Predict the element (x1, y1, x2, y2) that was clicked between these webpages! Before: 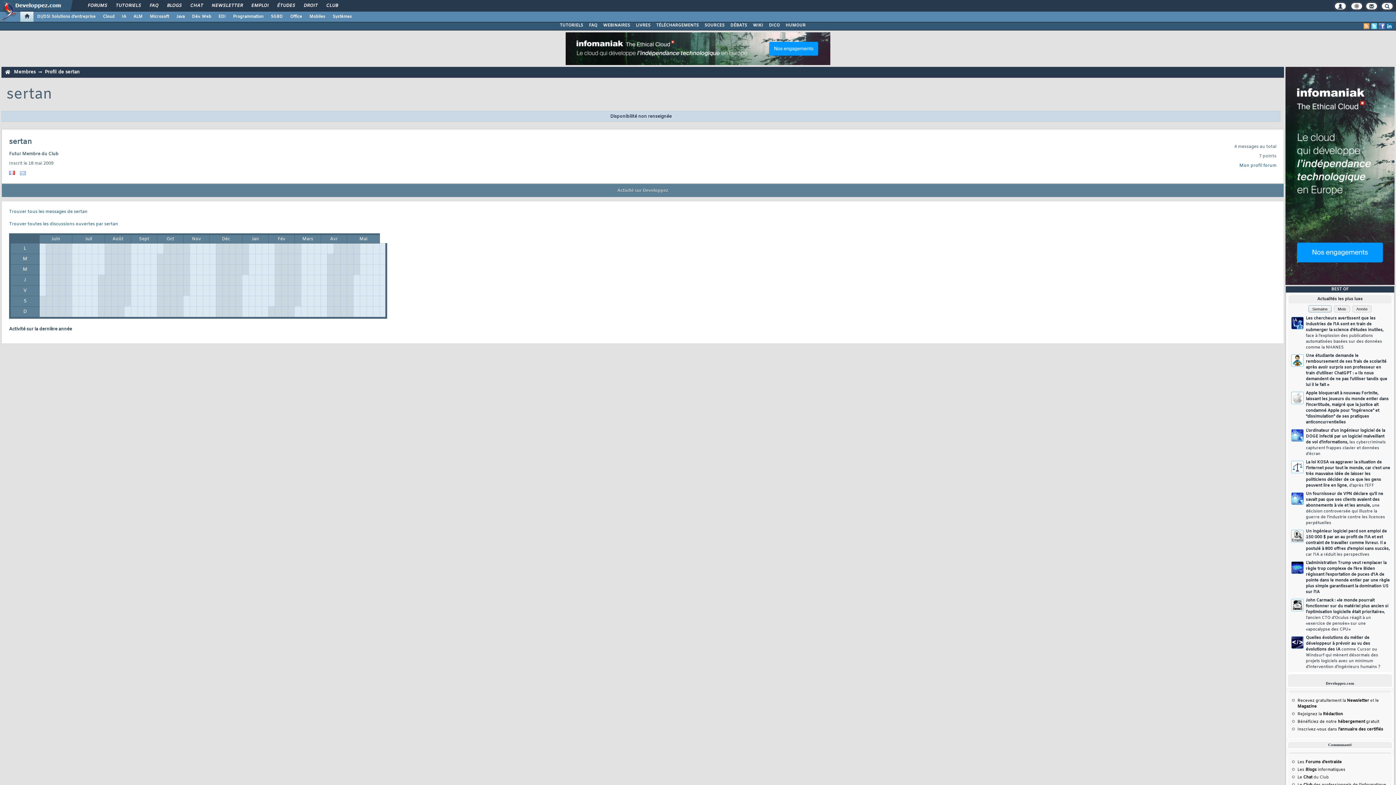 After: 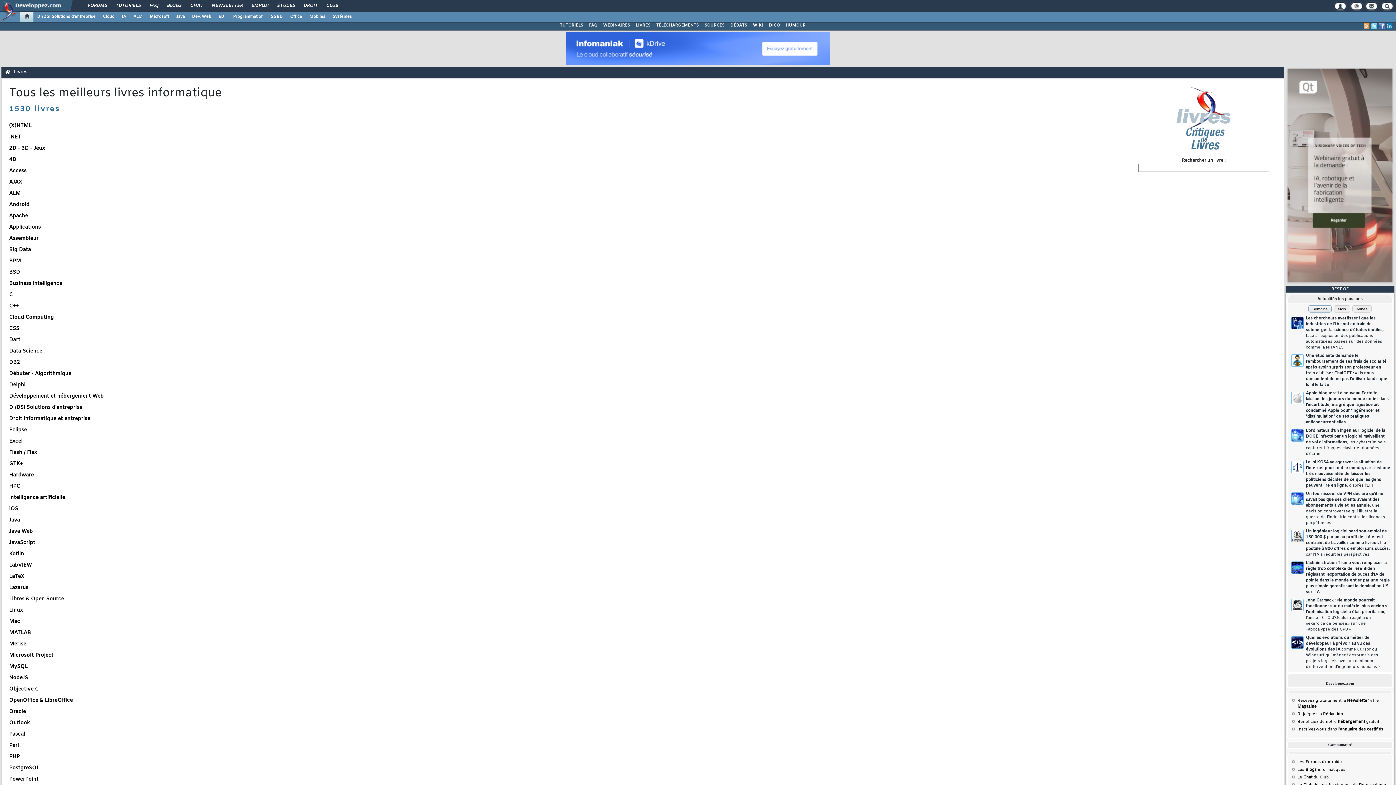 Action: label: LIVRES bbox: (633, 21, 653, 29)